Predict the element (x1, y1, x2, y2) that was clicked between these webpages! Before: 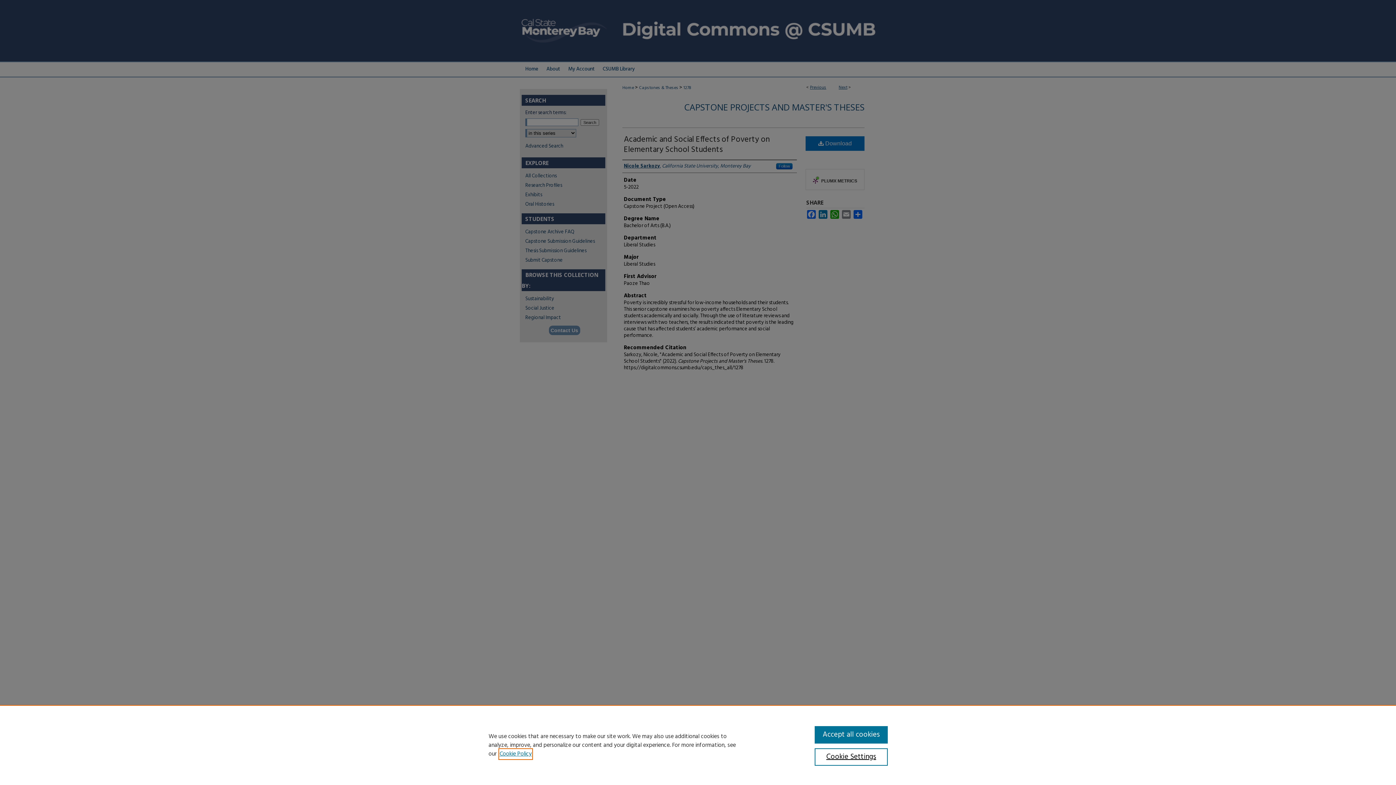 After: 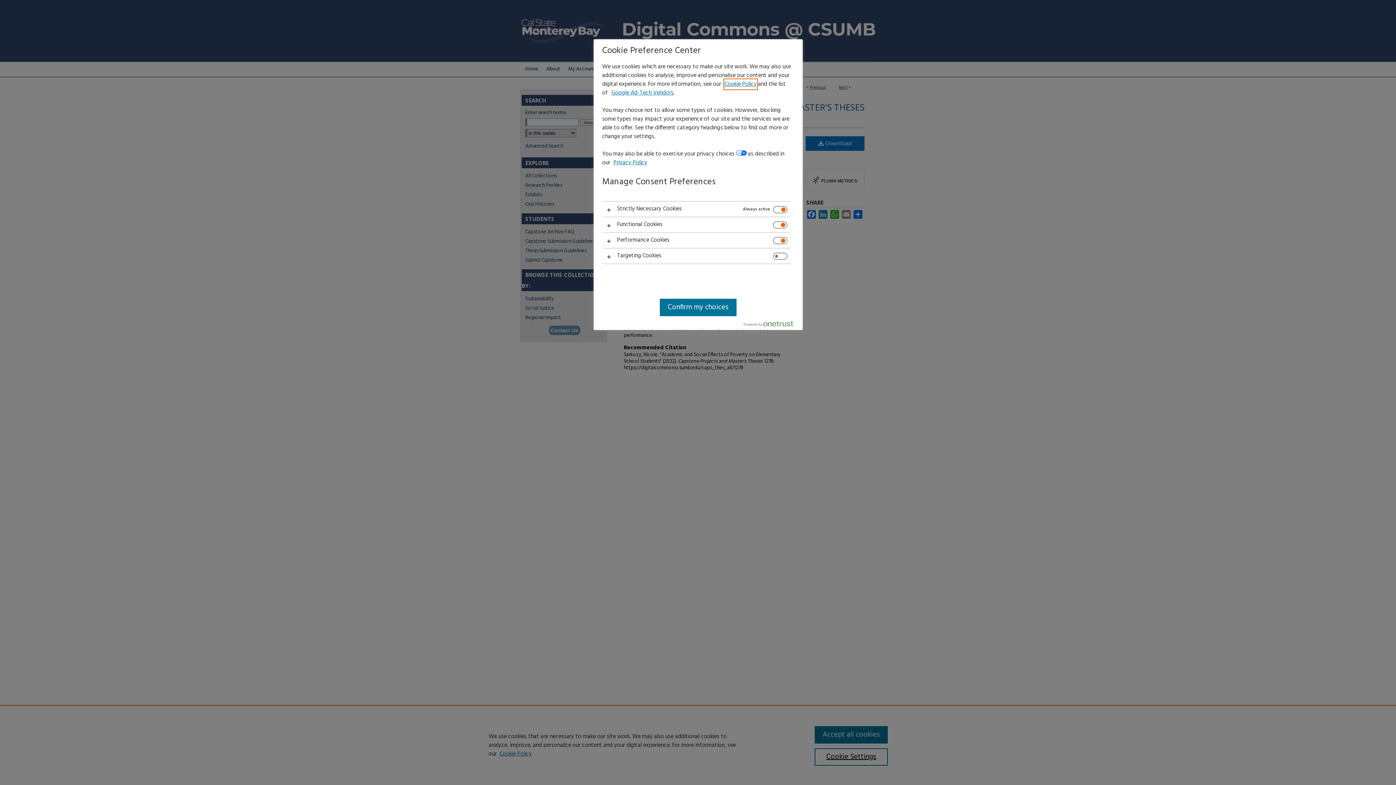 Action: bbox: (814, 748, 887, 766) label: Cookie Settings